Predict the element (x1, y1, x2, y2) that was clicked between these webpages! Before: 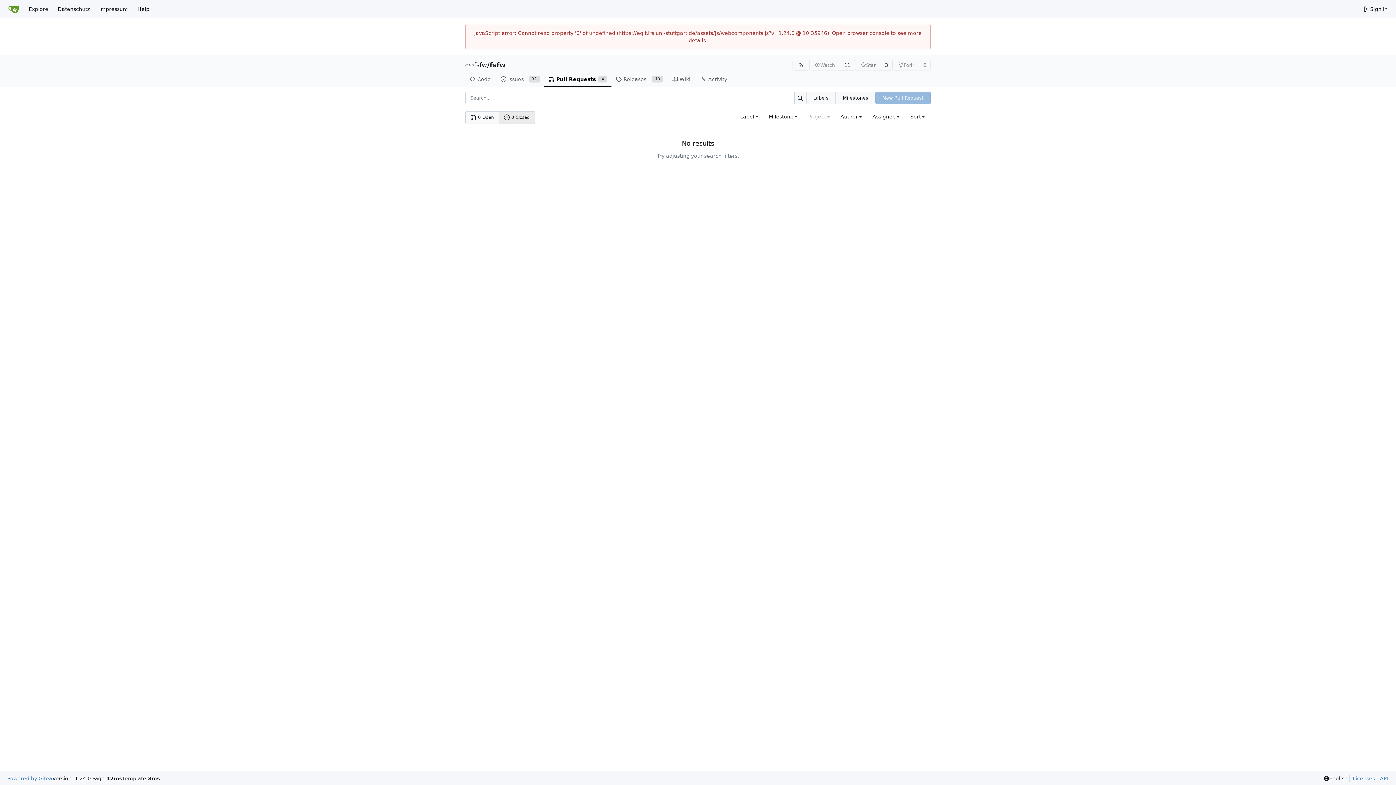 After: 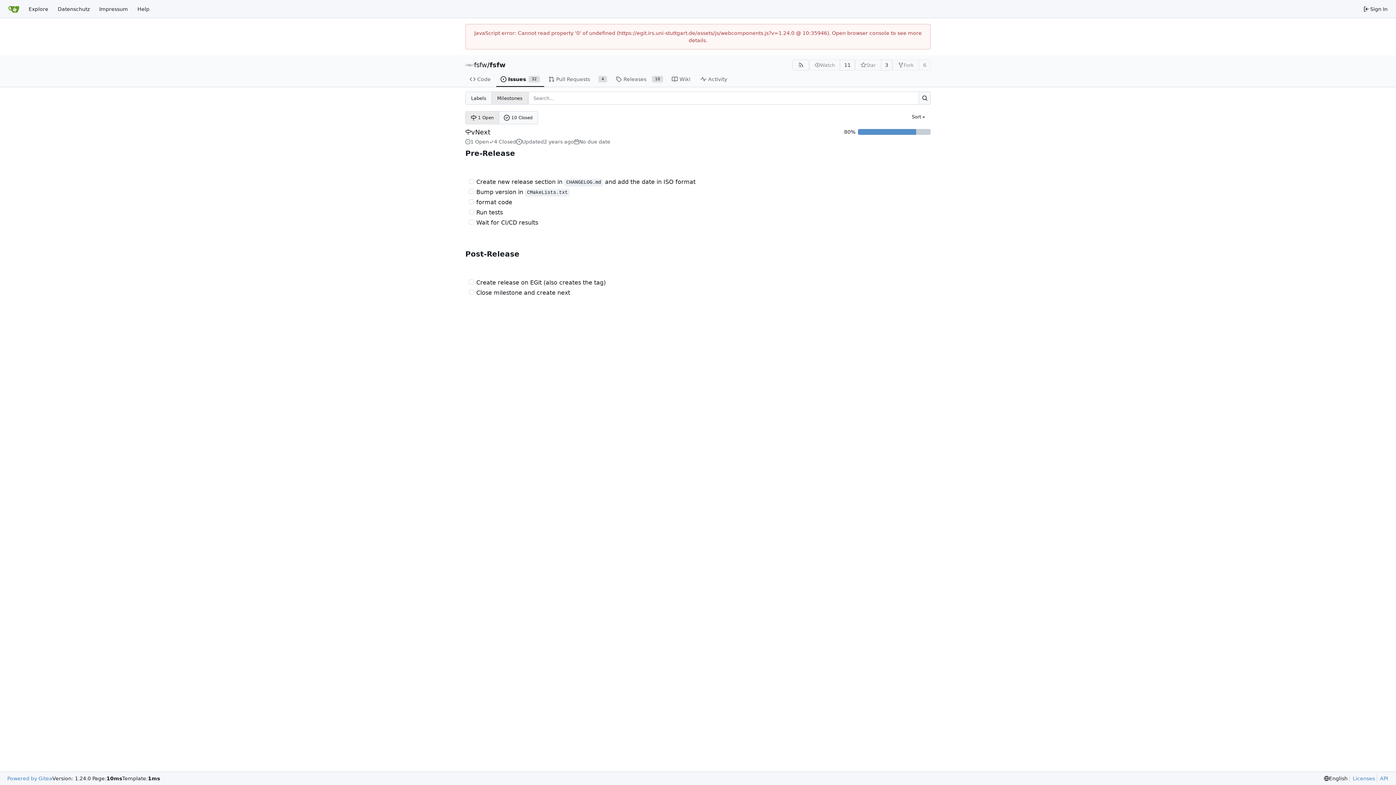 Action: label: Milestones bbox: (835, 91, 875, 104)